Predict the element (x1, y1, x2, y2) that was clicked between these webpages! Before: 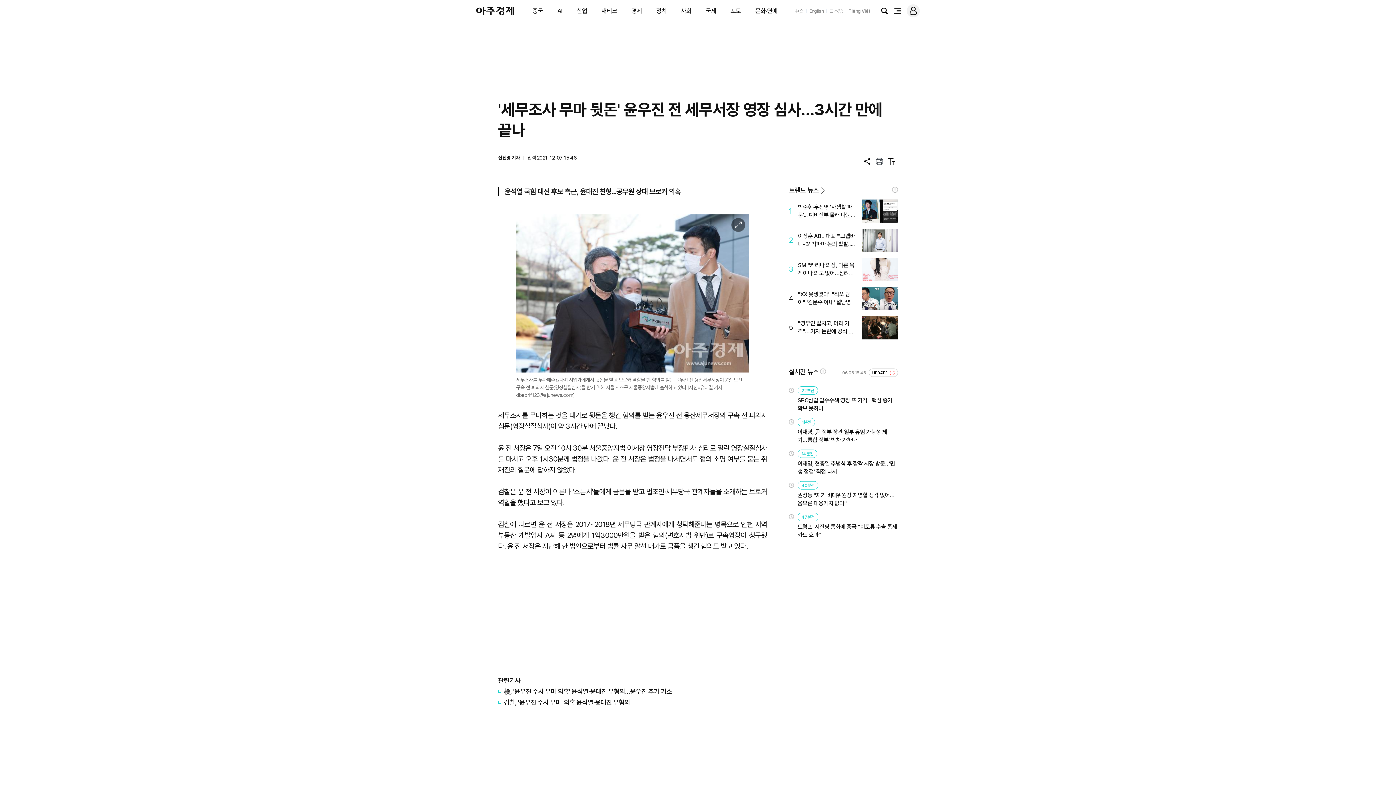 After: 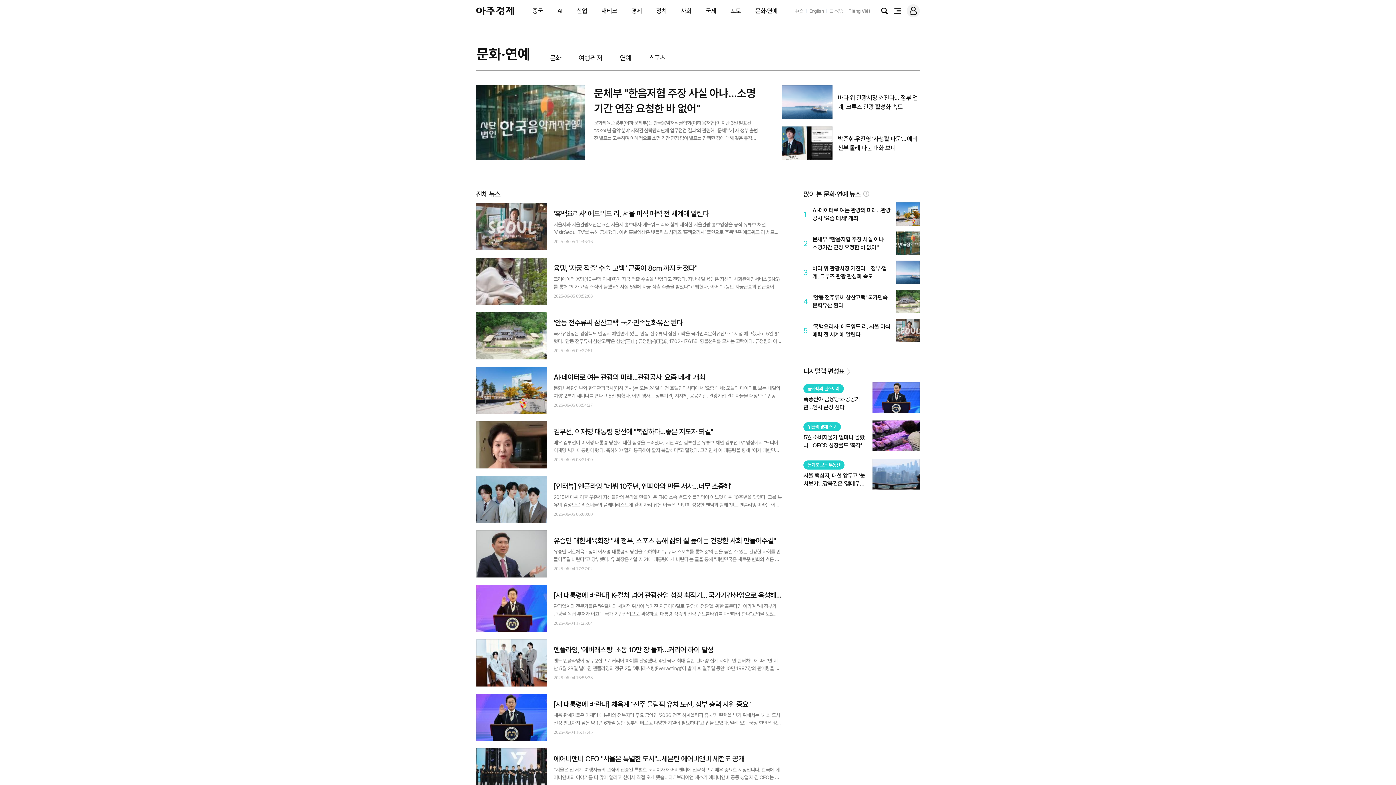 Action: bbox: (755, 7, 777, 14) label: 문화·연예